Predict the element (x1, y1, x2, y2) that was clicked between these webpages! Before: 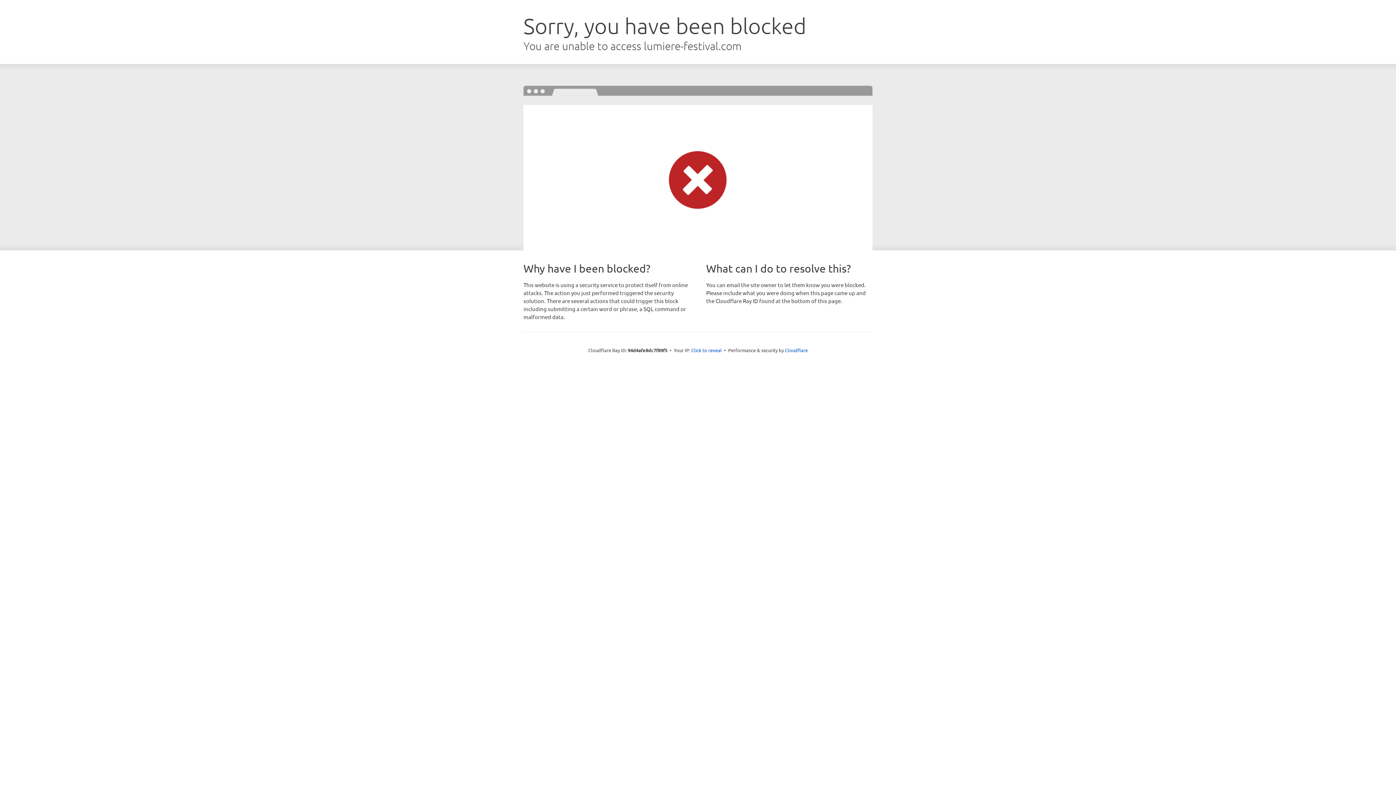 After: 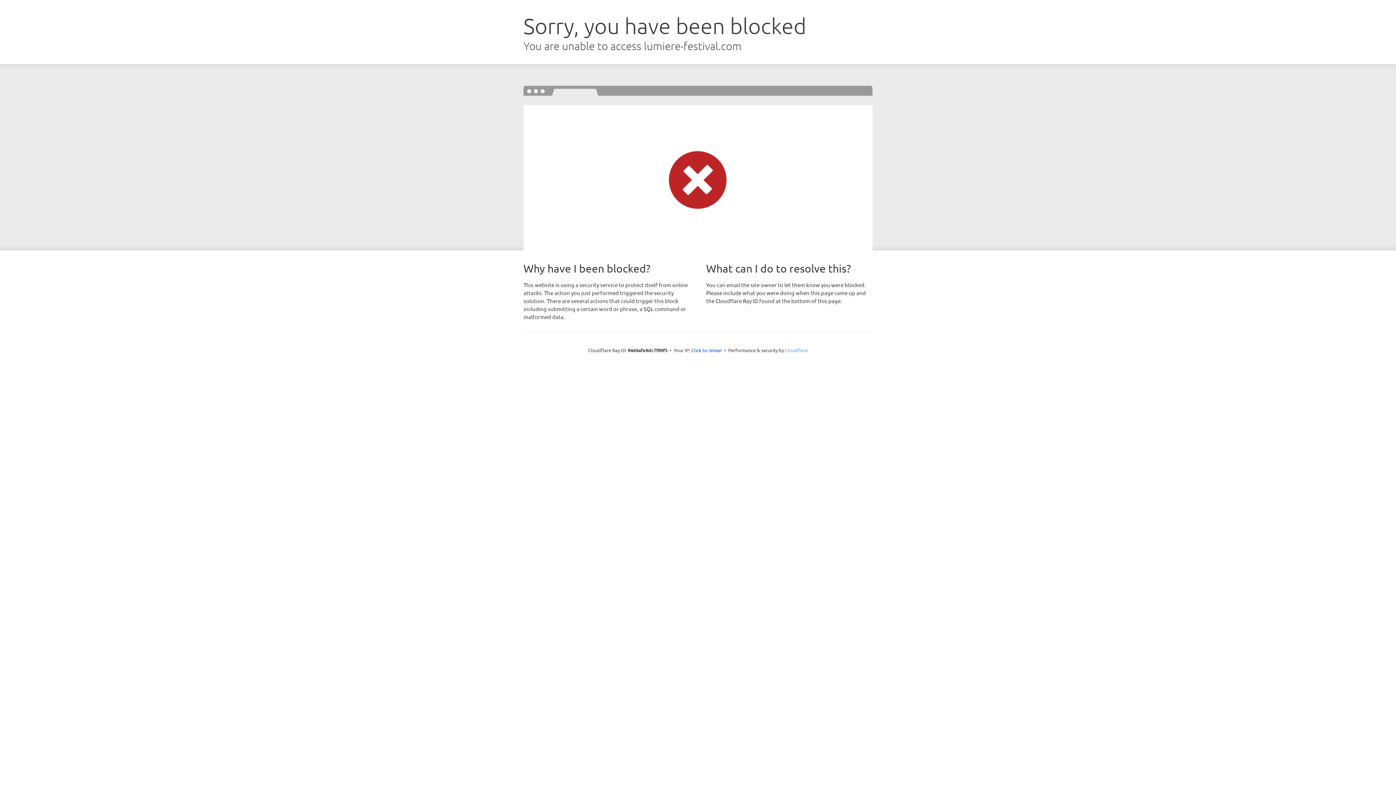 Action: label: Cloudflare bbox: (785, 347, 808, 353)